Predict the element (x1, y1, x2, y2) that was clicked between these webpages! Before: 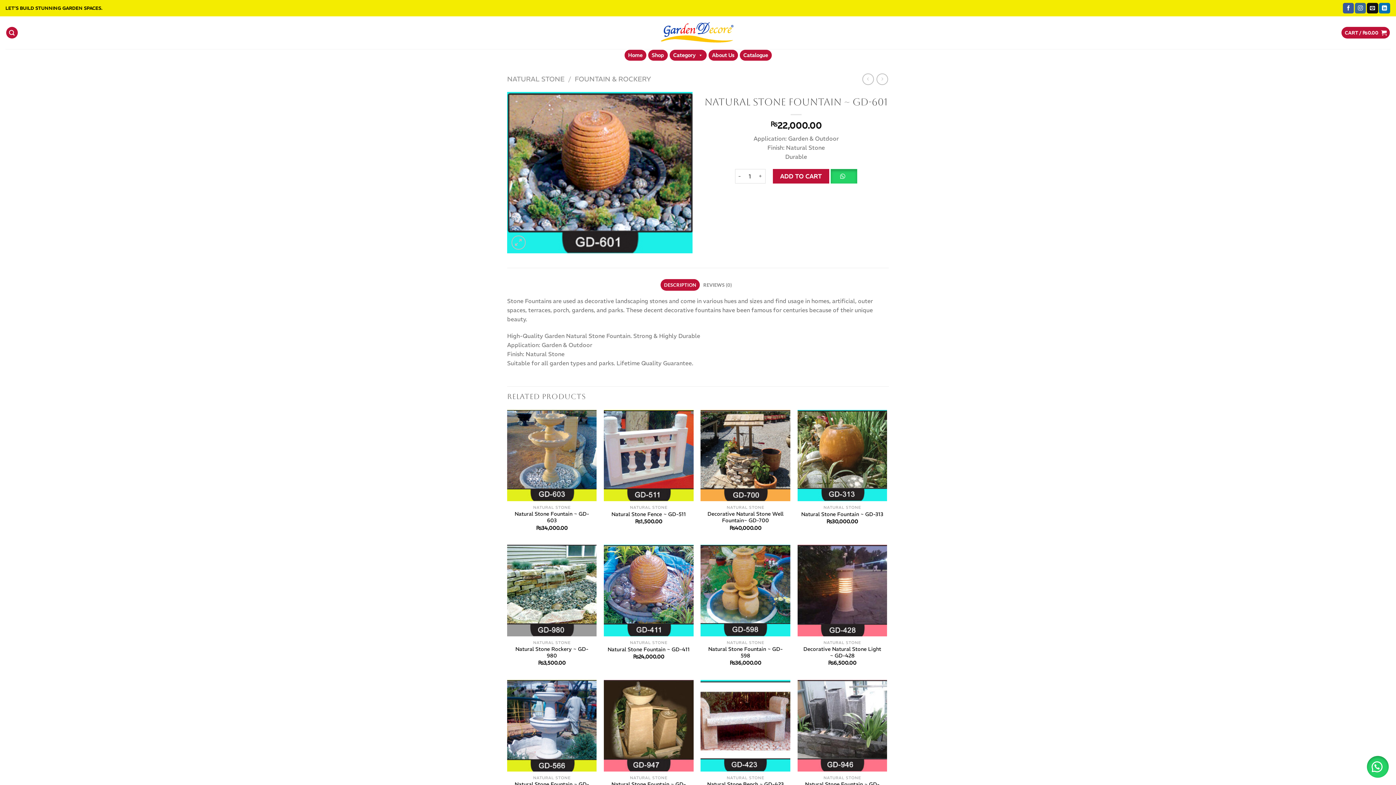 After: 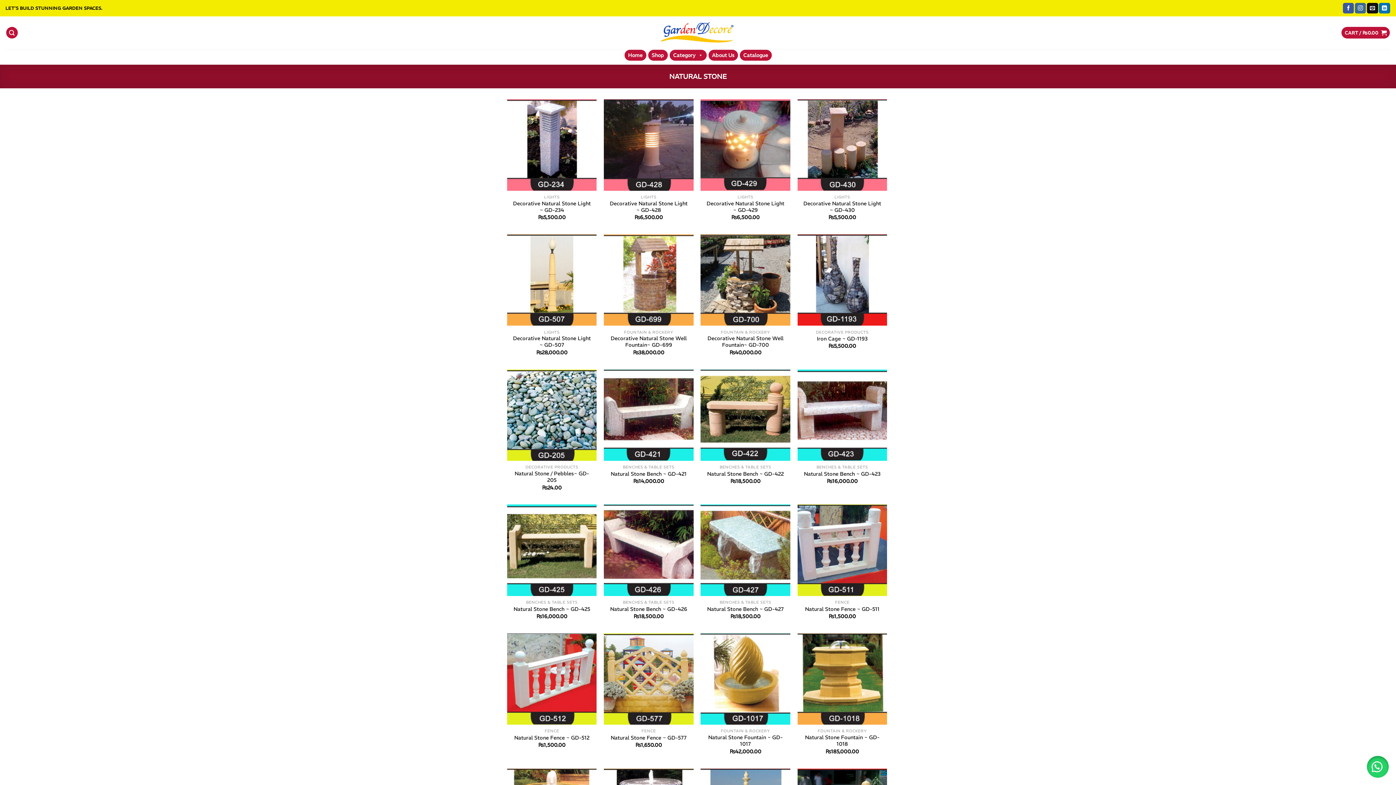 Action: label: NATURAL STONE bbox: (507, 74, 564, 83)